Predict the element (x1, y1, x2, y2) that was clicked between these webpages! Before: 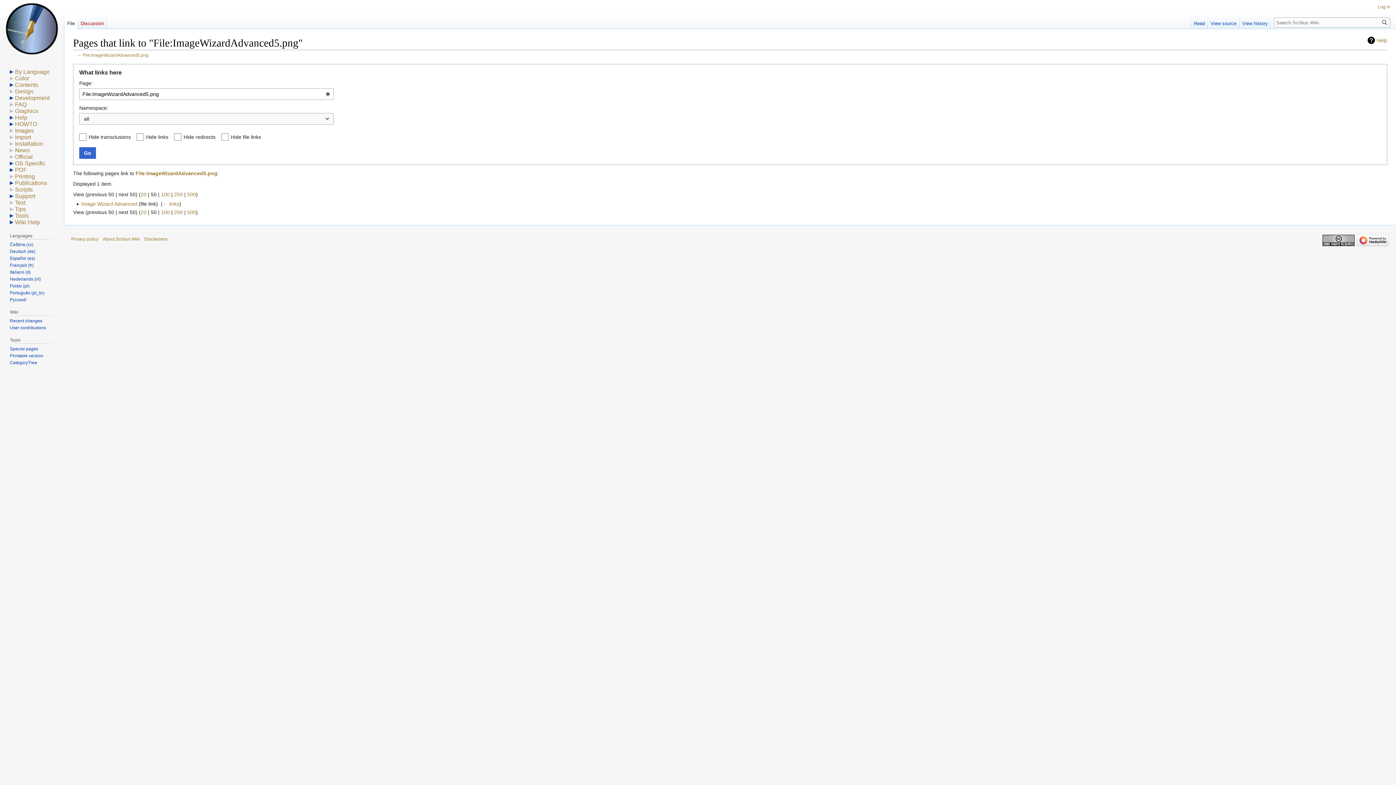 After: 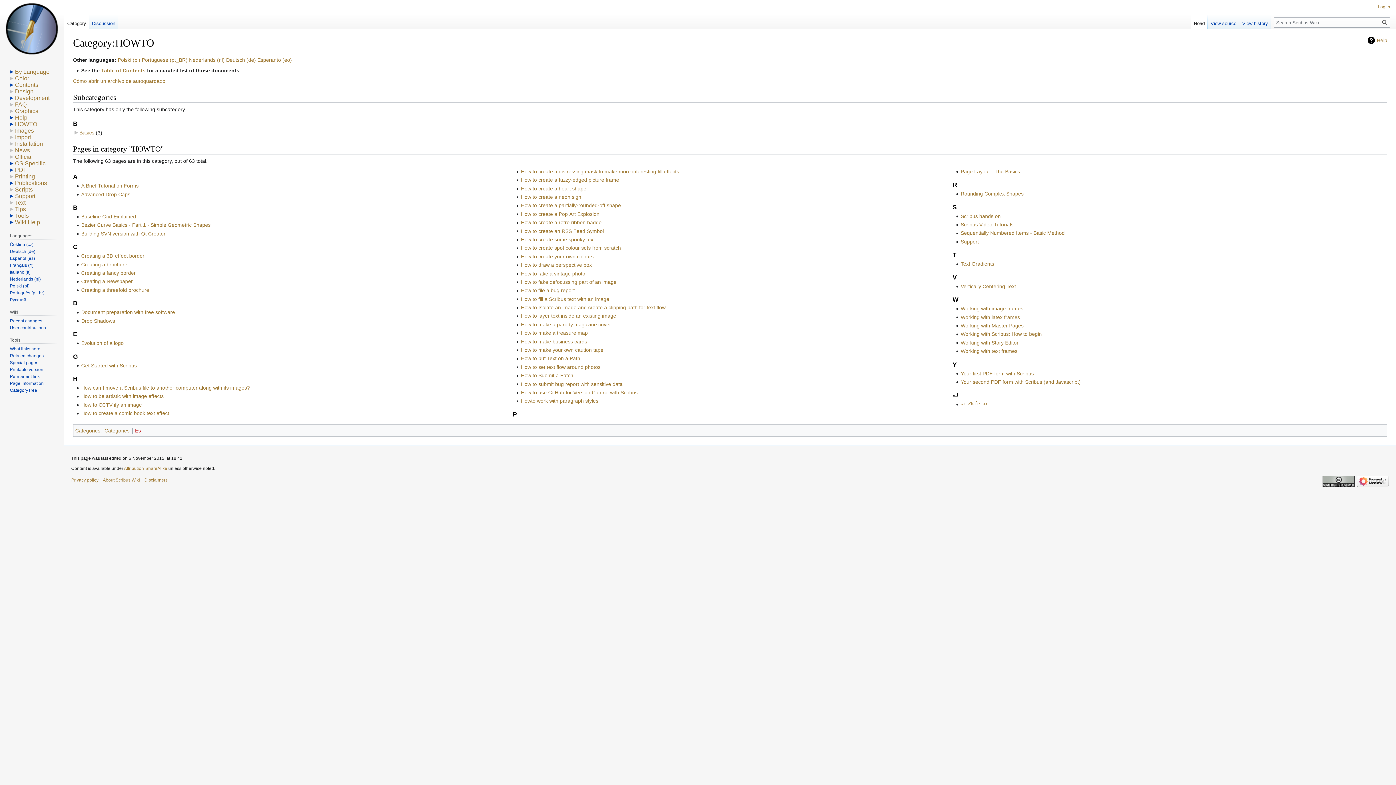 Action: label: HOWTO bbox: (14, 121, 37, 127)